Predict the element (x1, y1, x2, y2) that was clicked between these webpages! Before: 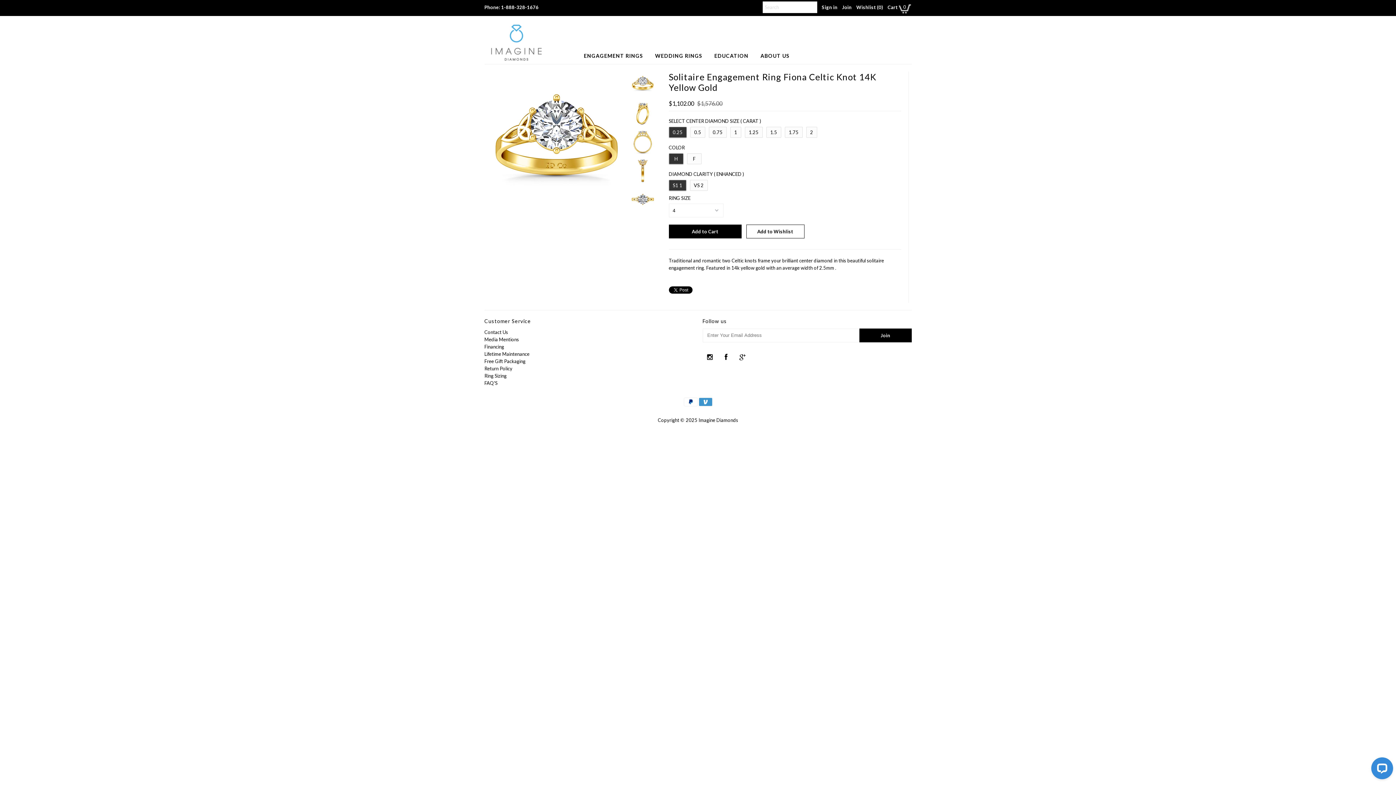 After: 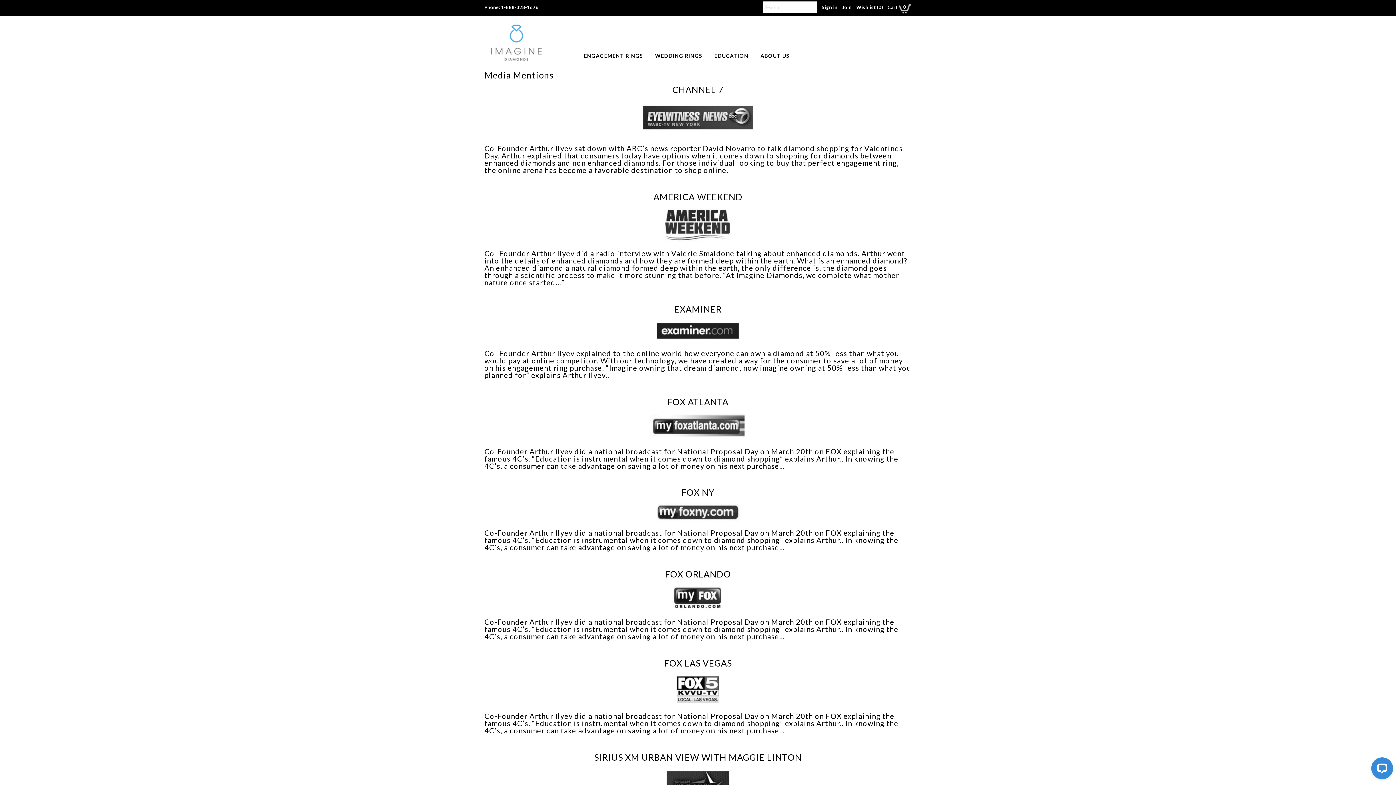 Action: label: Media Mentions bbox: (484, 336, 519, 342)